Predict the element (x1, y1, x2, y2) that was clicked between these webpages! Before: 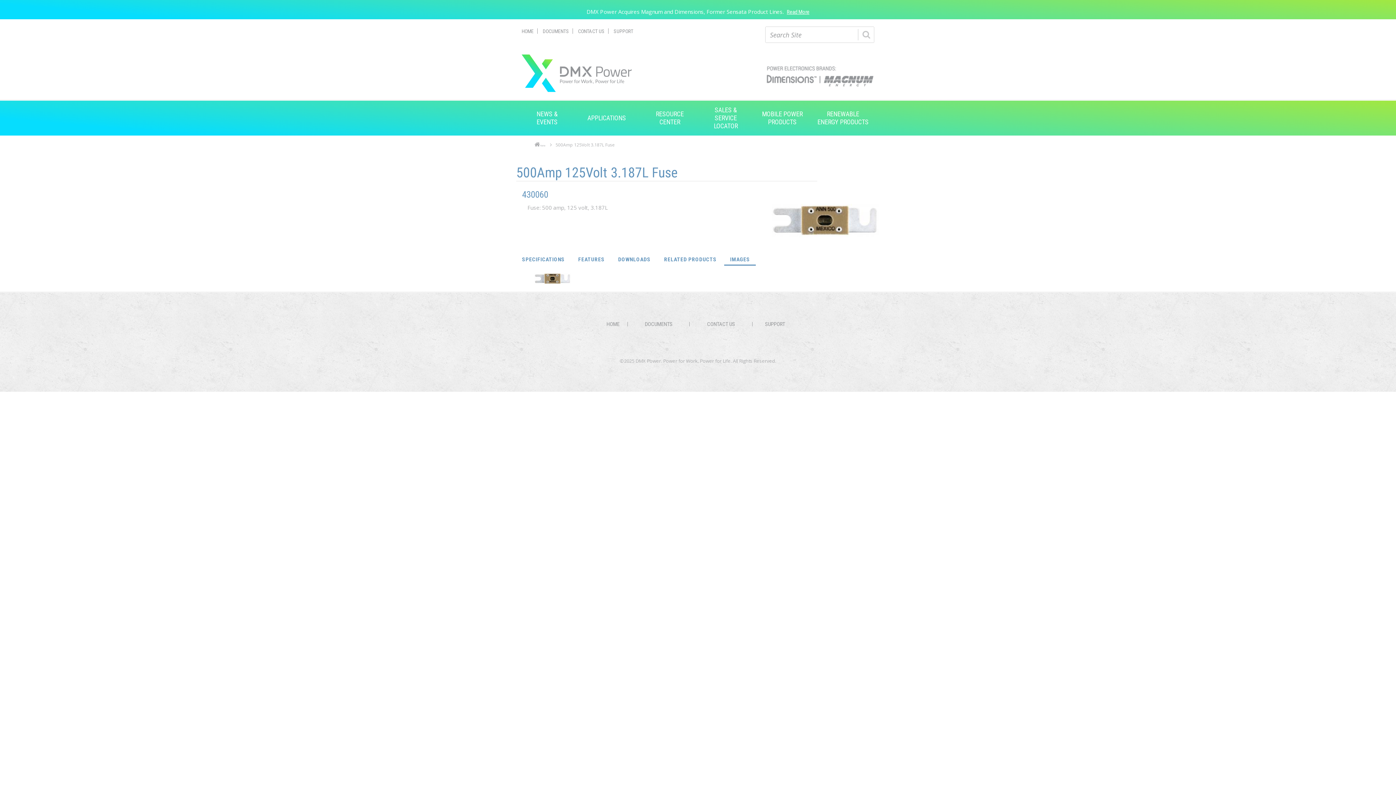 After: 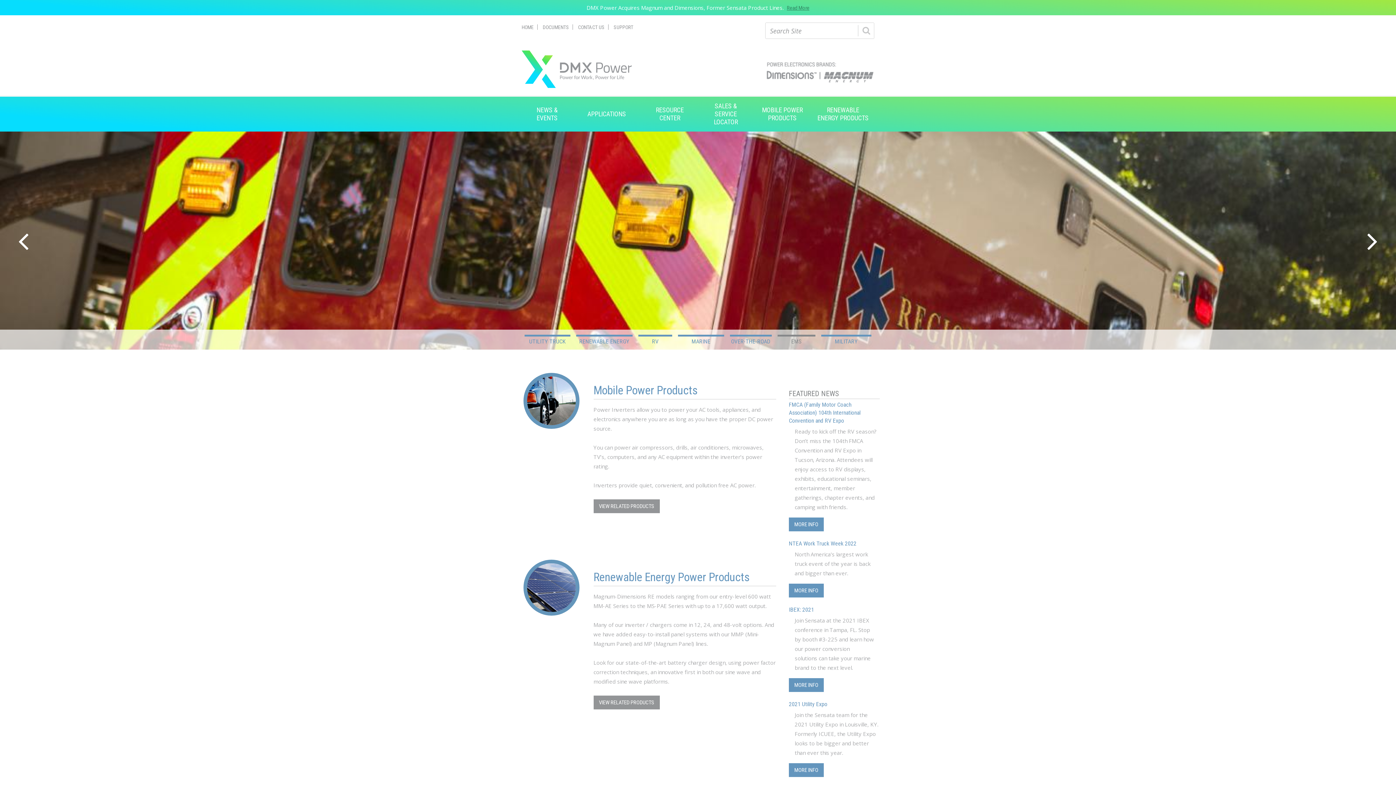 Action: bbox: (765, 65, 874, 87)